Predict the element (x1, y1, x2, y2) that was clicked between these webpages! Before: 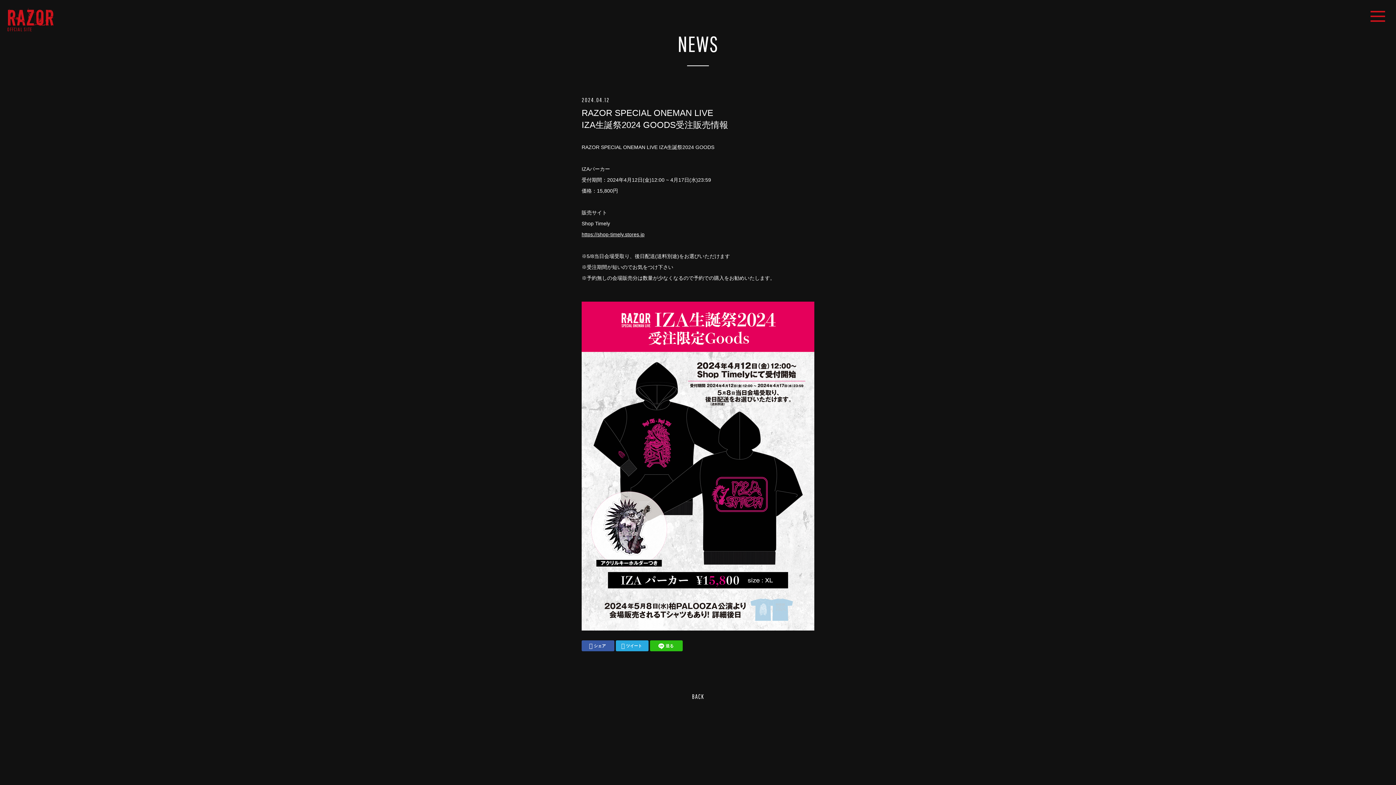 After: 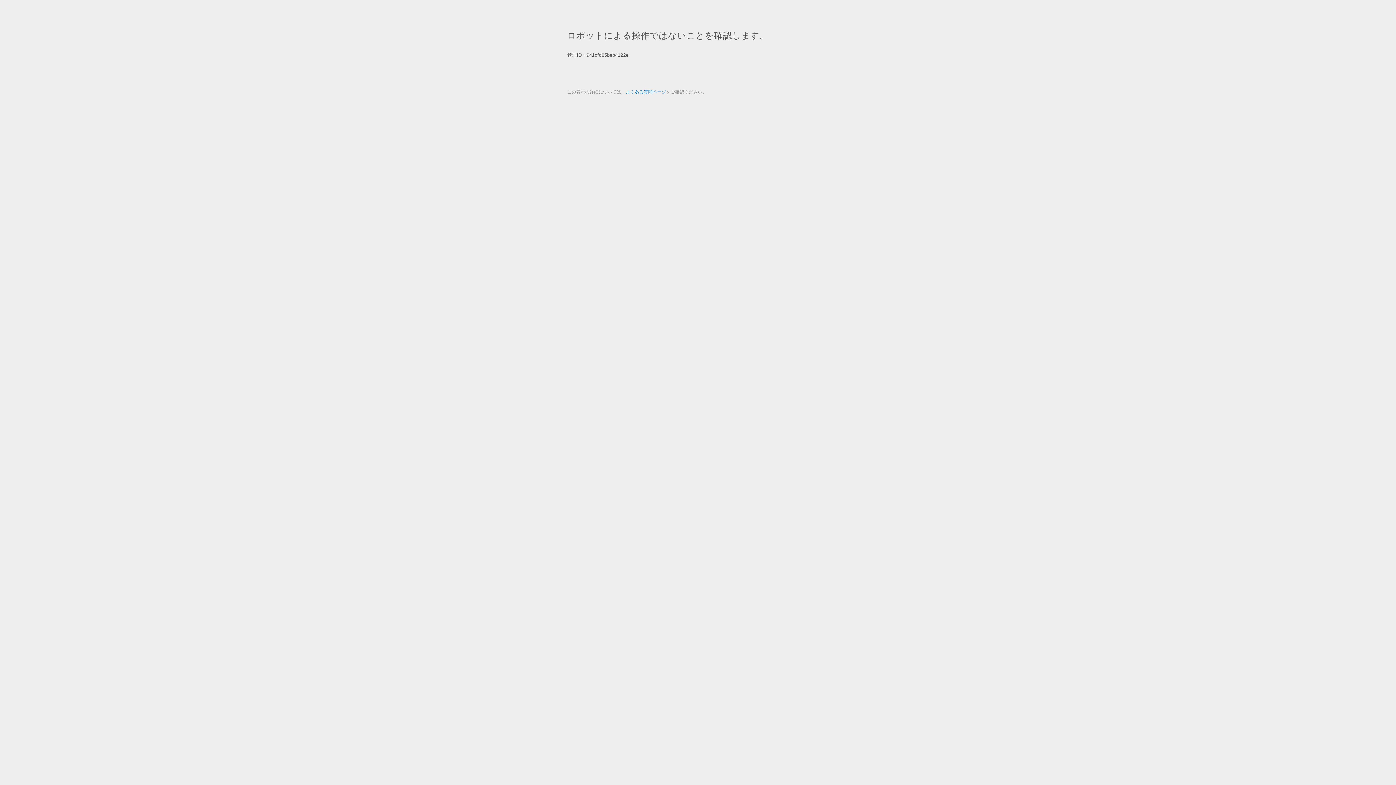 Action: bbox: (581, 231, 644, 237) label: https://shop-timely.stores.jp